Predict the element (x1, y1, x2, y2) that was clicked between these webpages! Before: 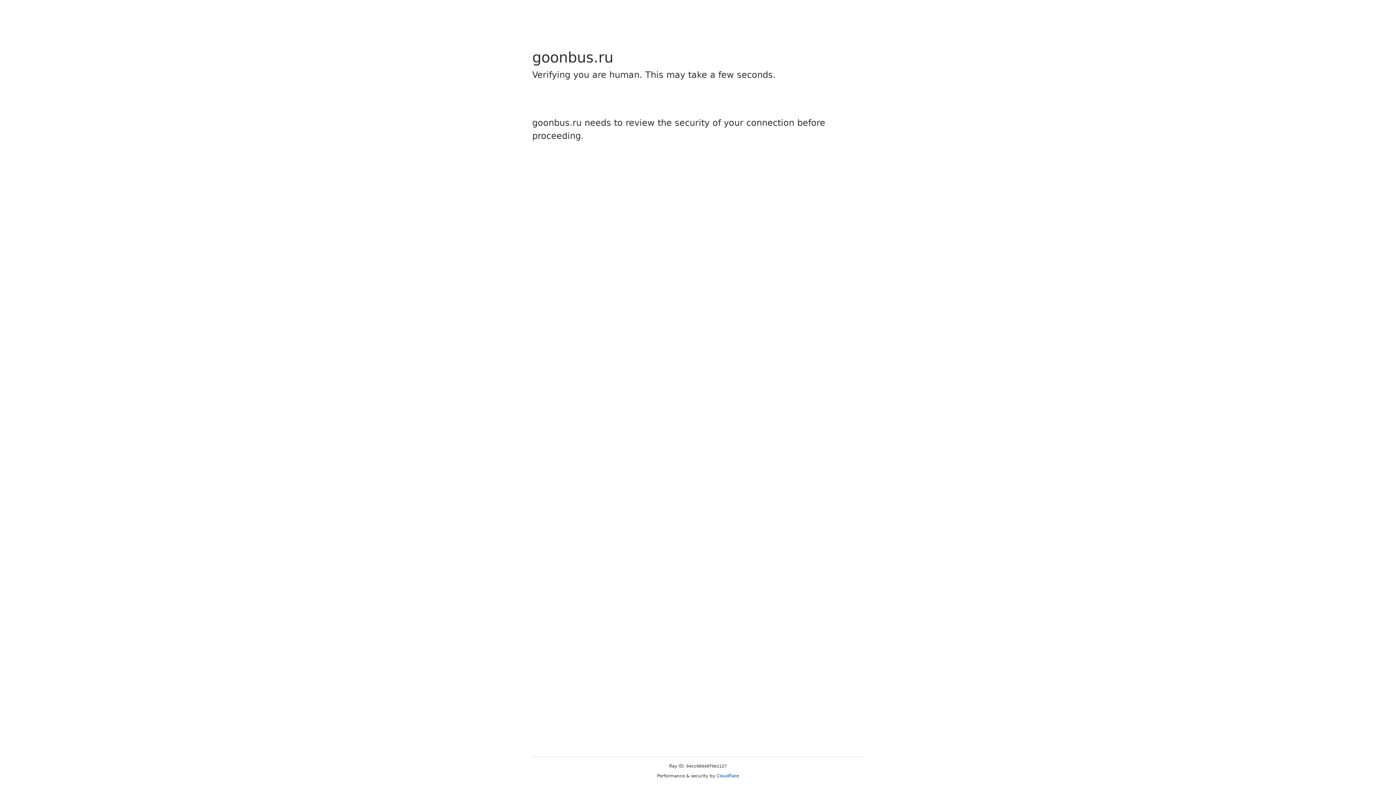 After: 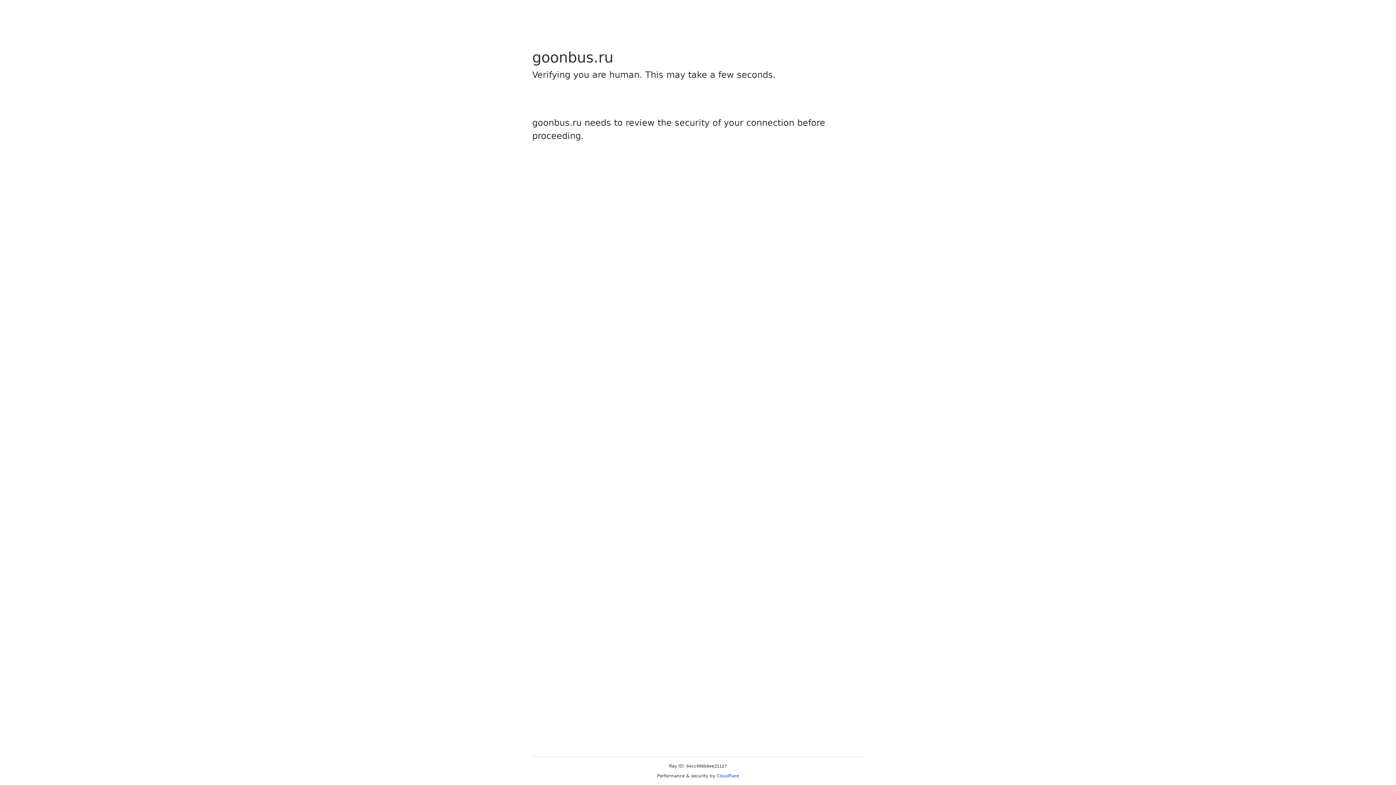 Action: label: Cloudflare bbox: (716, 773, 739, 778)